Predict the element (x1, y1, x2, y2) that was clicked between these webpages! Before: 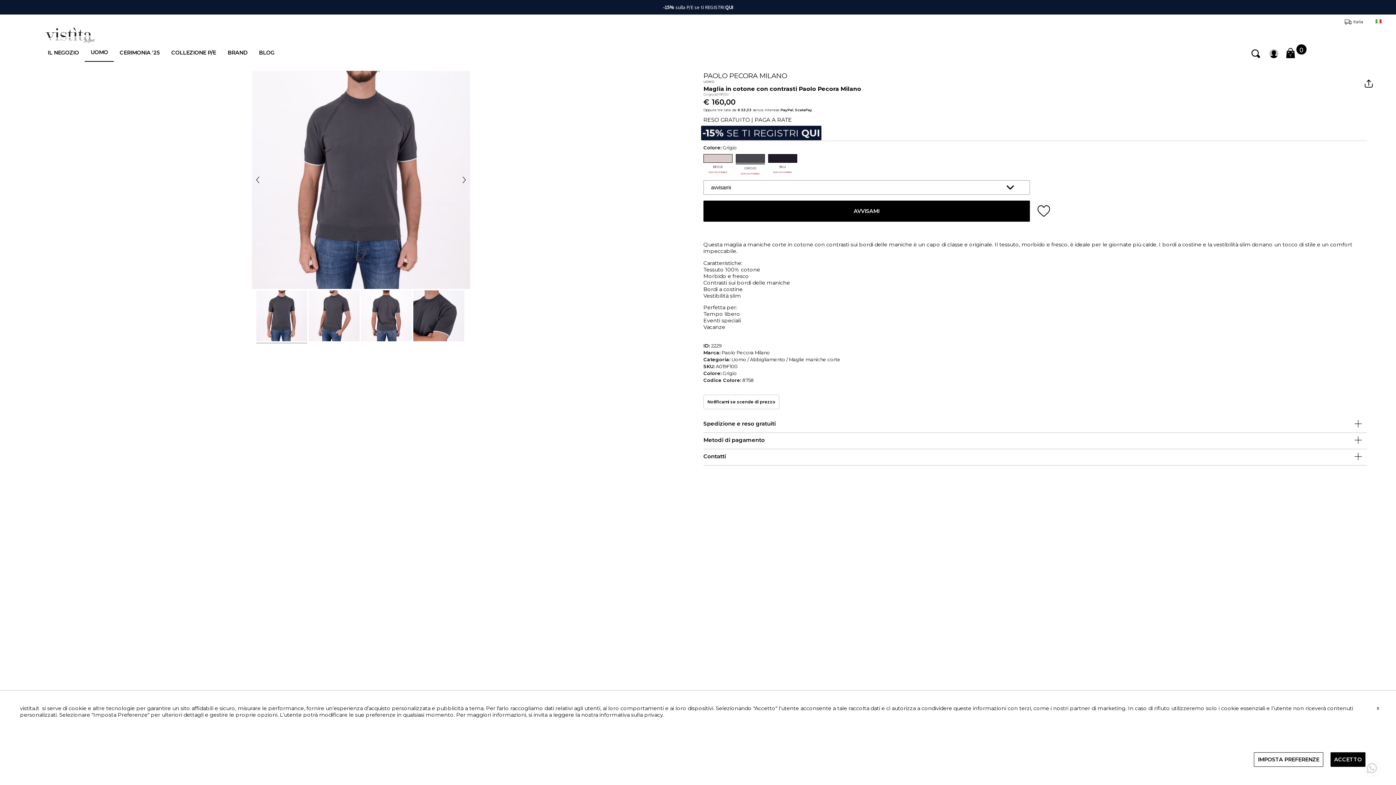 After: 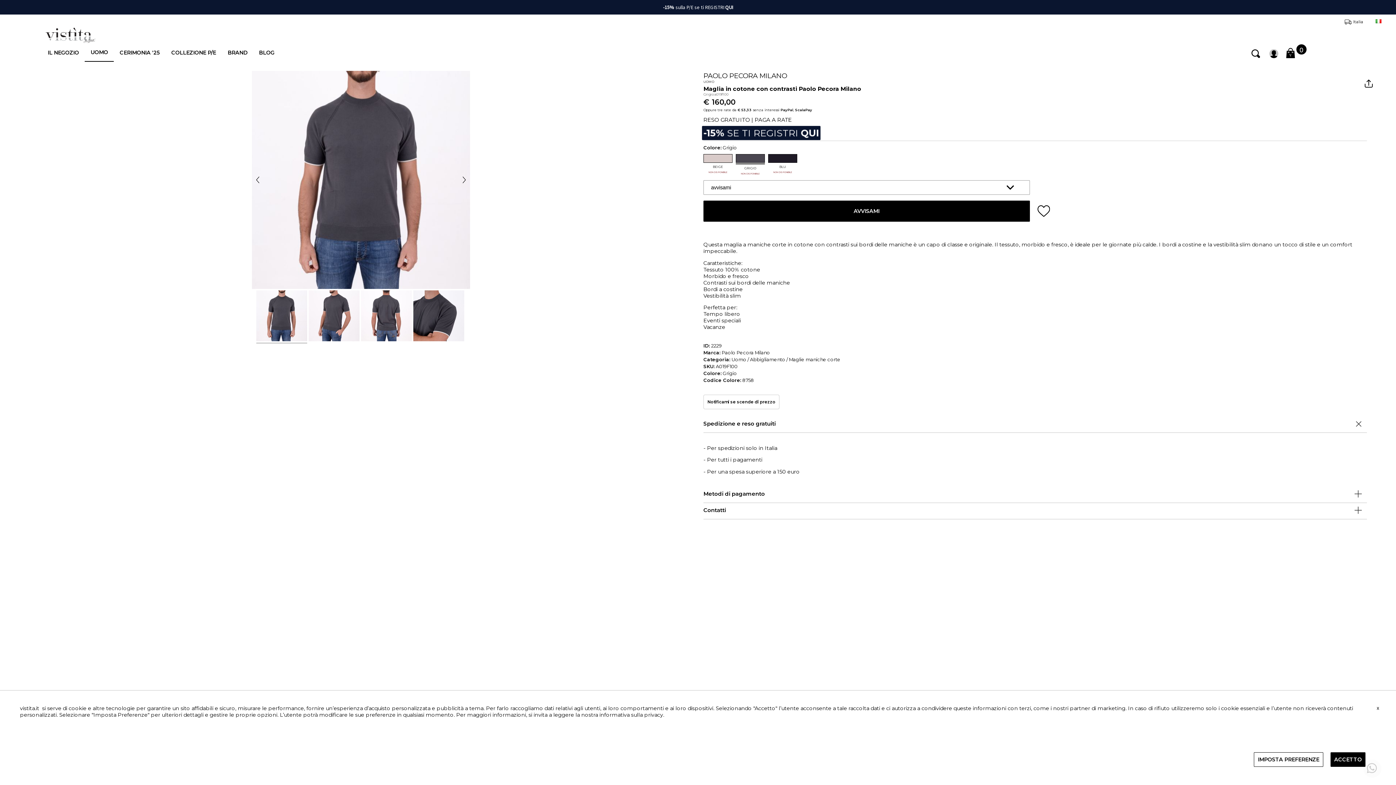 Action: label: Spedizione e reso gratuiti bbox: (703, 416, 1367, 433)